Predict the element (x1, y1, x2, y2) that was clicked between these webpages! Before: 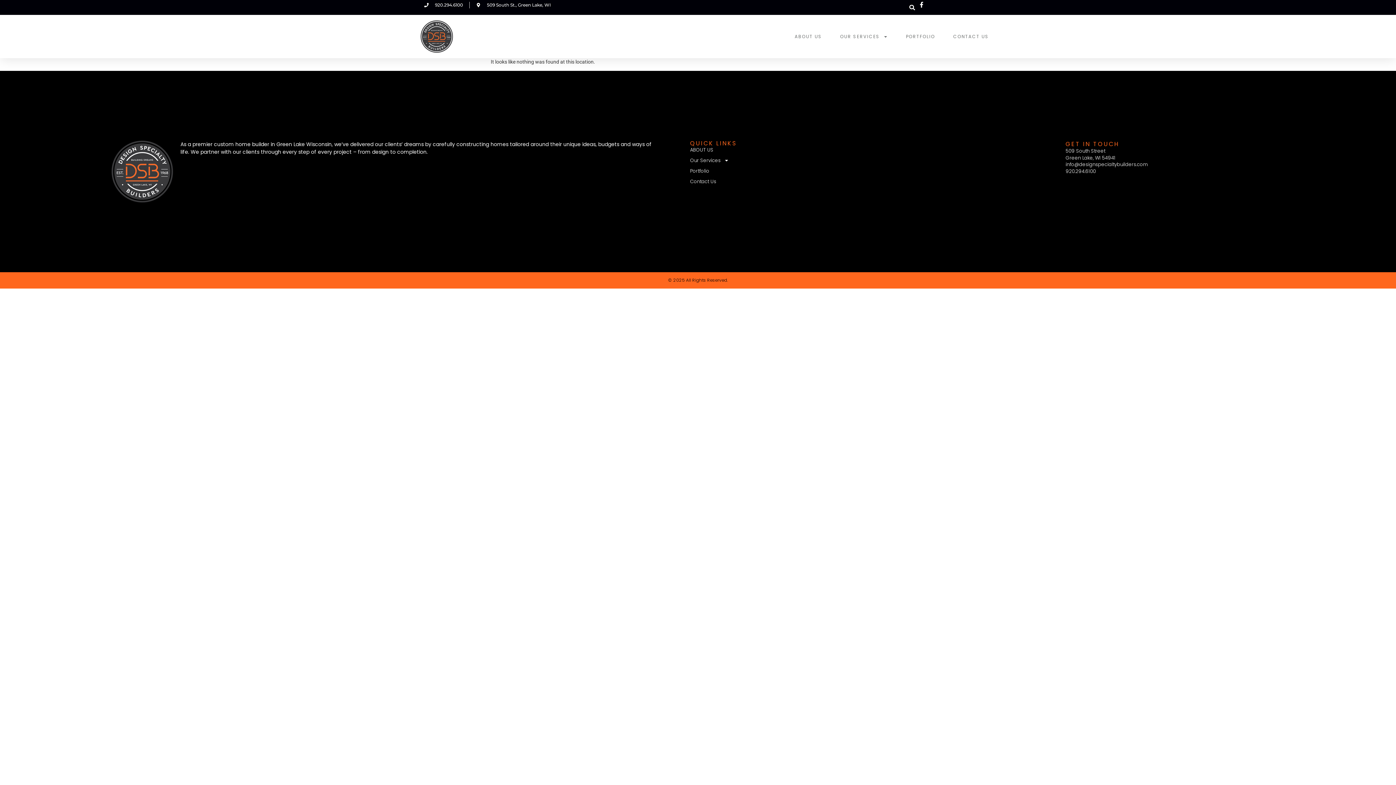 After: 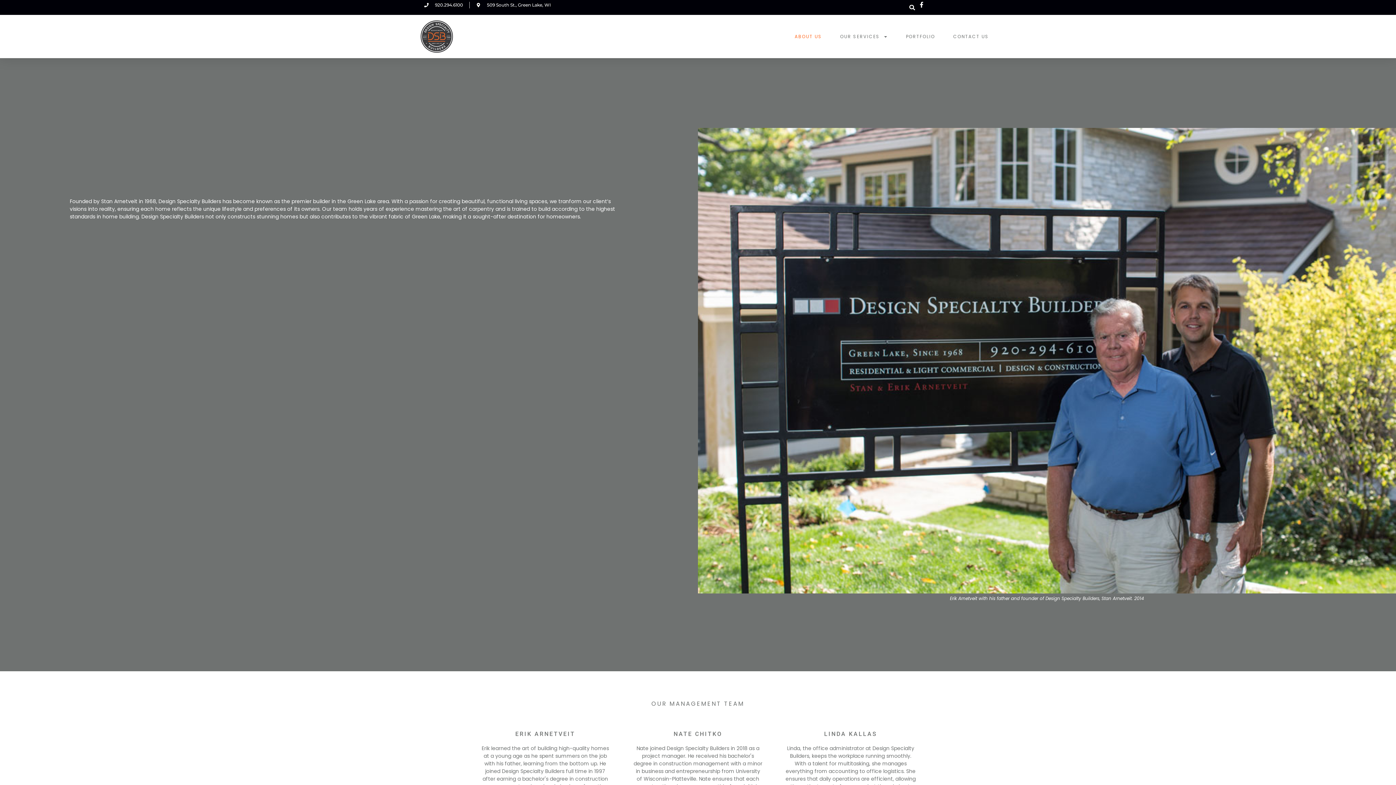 Action: bbox: (690, 146, 1065, 153) label: ABOUT US